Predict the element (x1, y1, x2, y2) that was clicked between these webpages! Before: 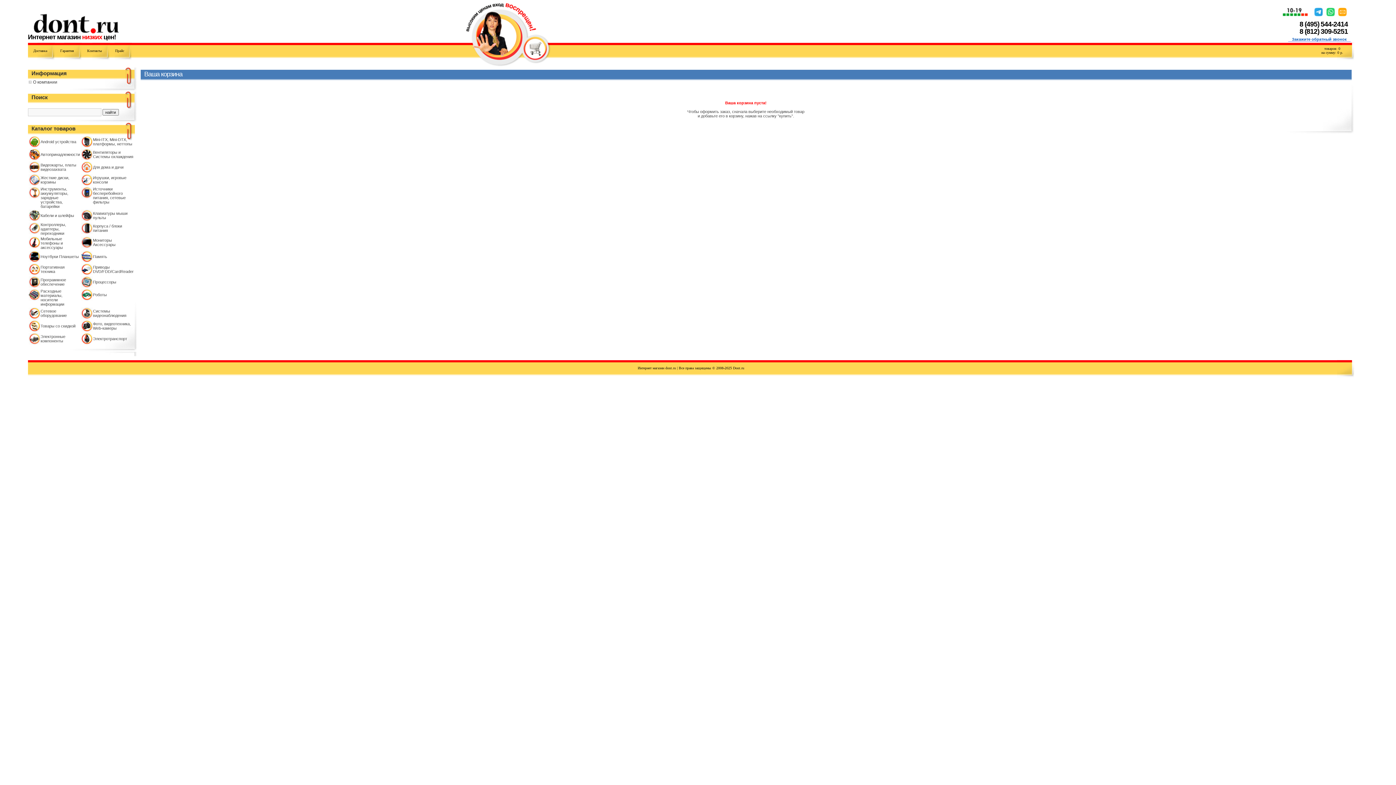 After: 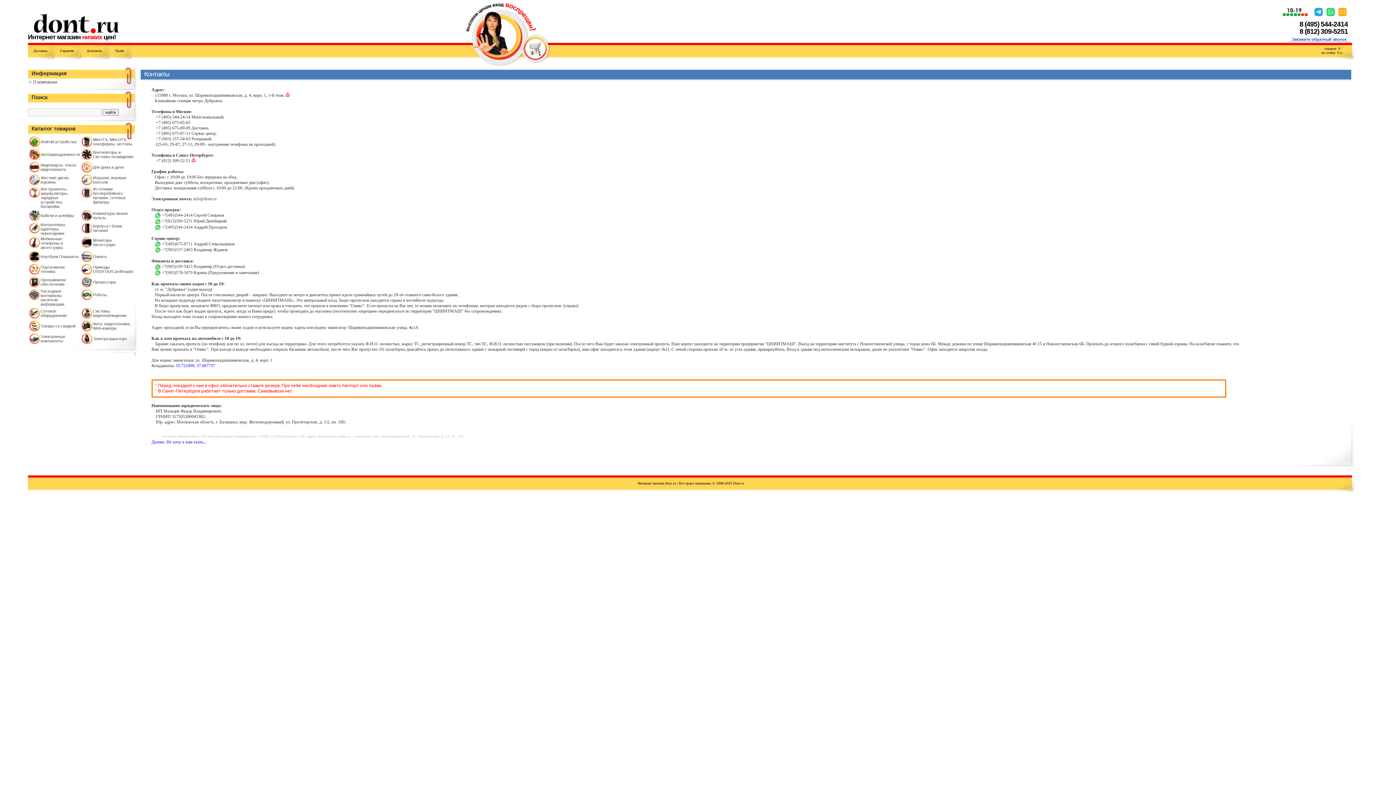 Action: bbox: (87, 48, 102, 52) label: Контакты